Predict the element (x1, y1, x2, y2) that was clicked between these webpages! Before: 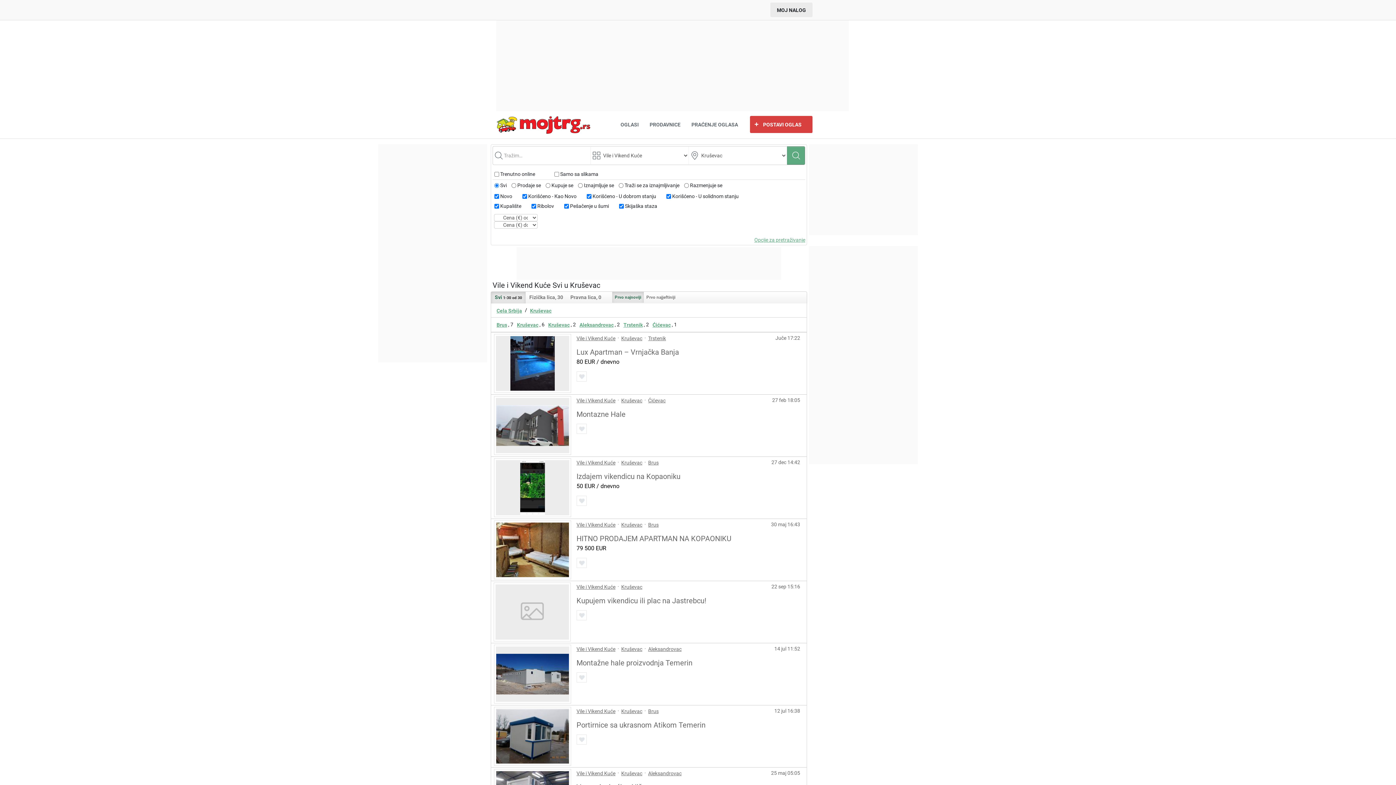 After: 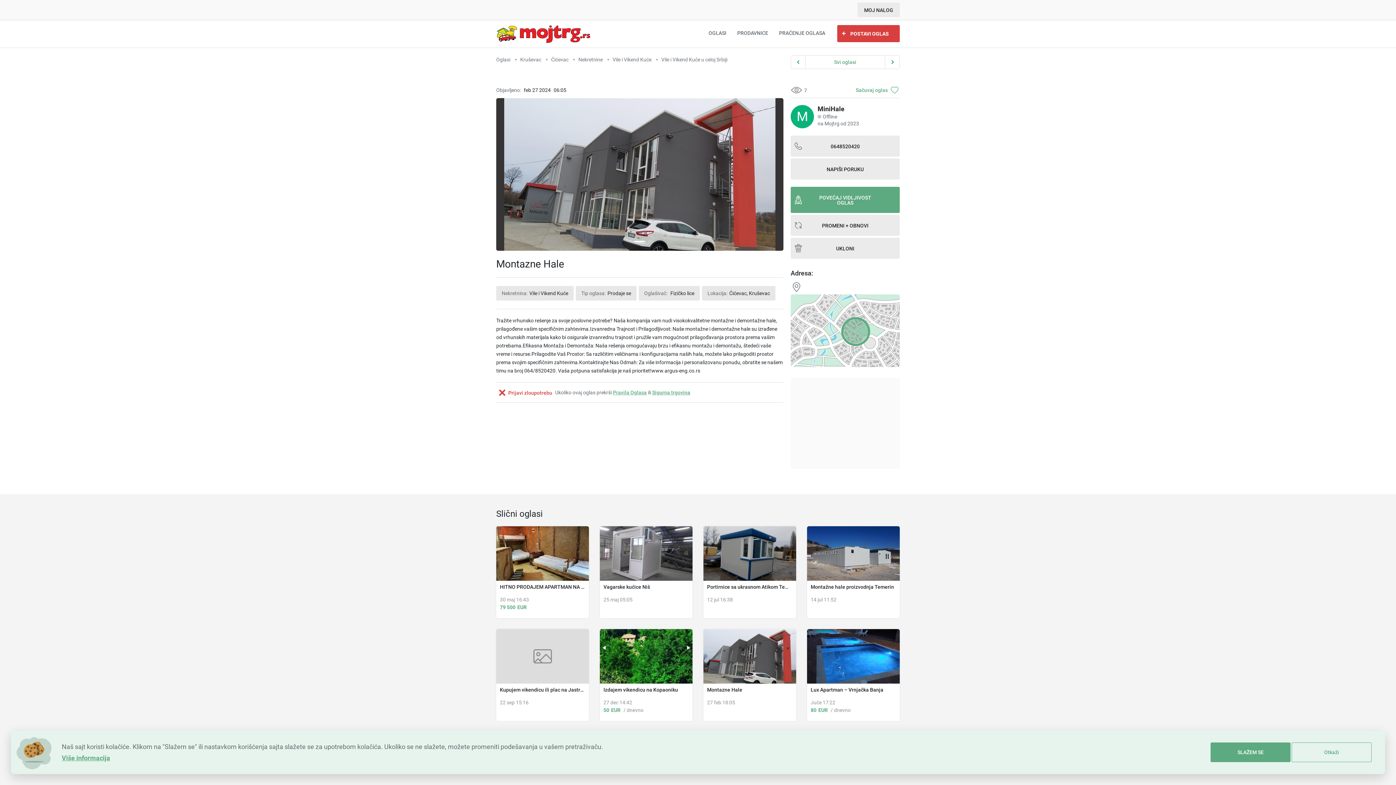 Action: bbox: (576, 410, 625, 418) label: Montazne Hale